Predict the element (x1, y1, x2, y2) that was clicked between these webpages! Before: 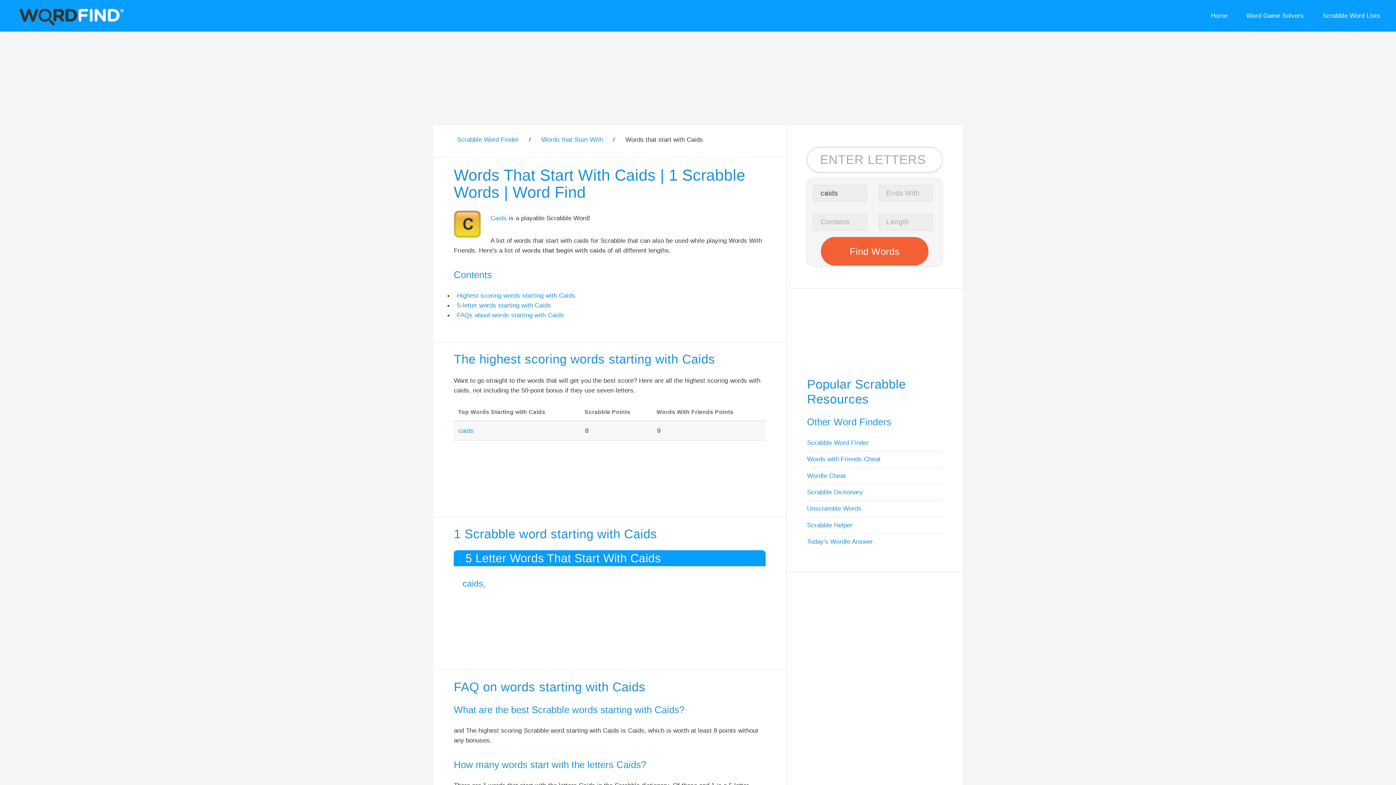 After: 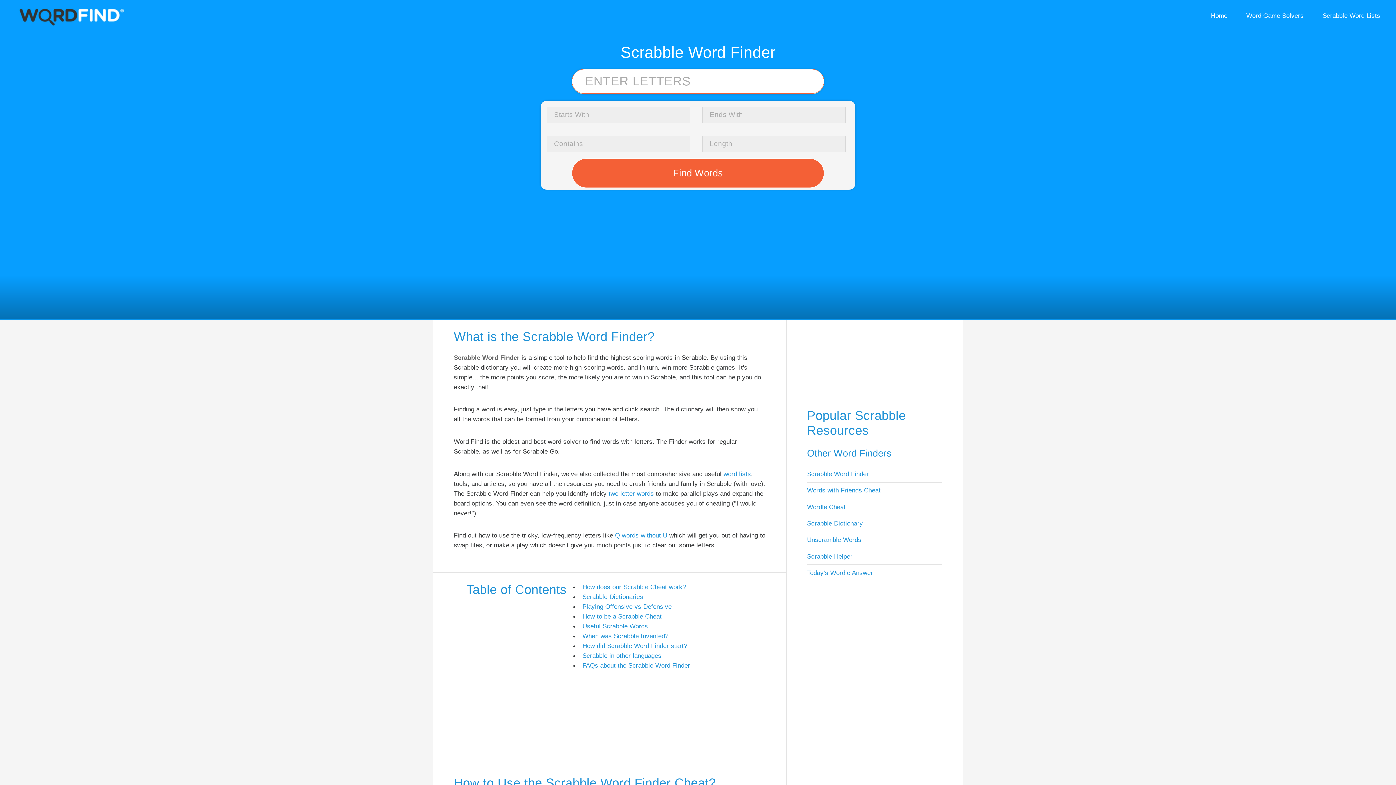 Action: label: Home bbox: (1204, 0, 1234, 31)